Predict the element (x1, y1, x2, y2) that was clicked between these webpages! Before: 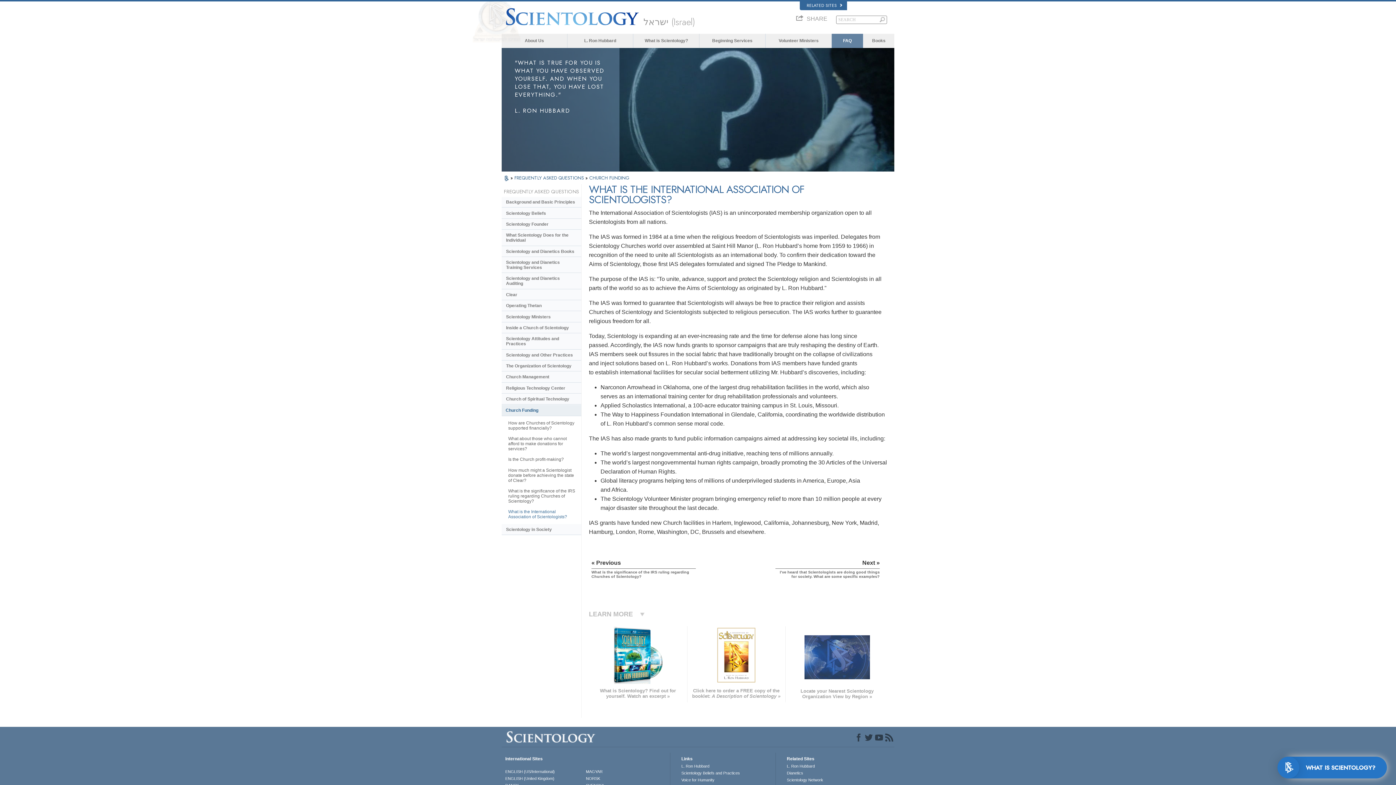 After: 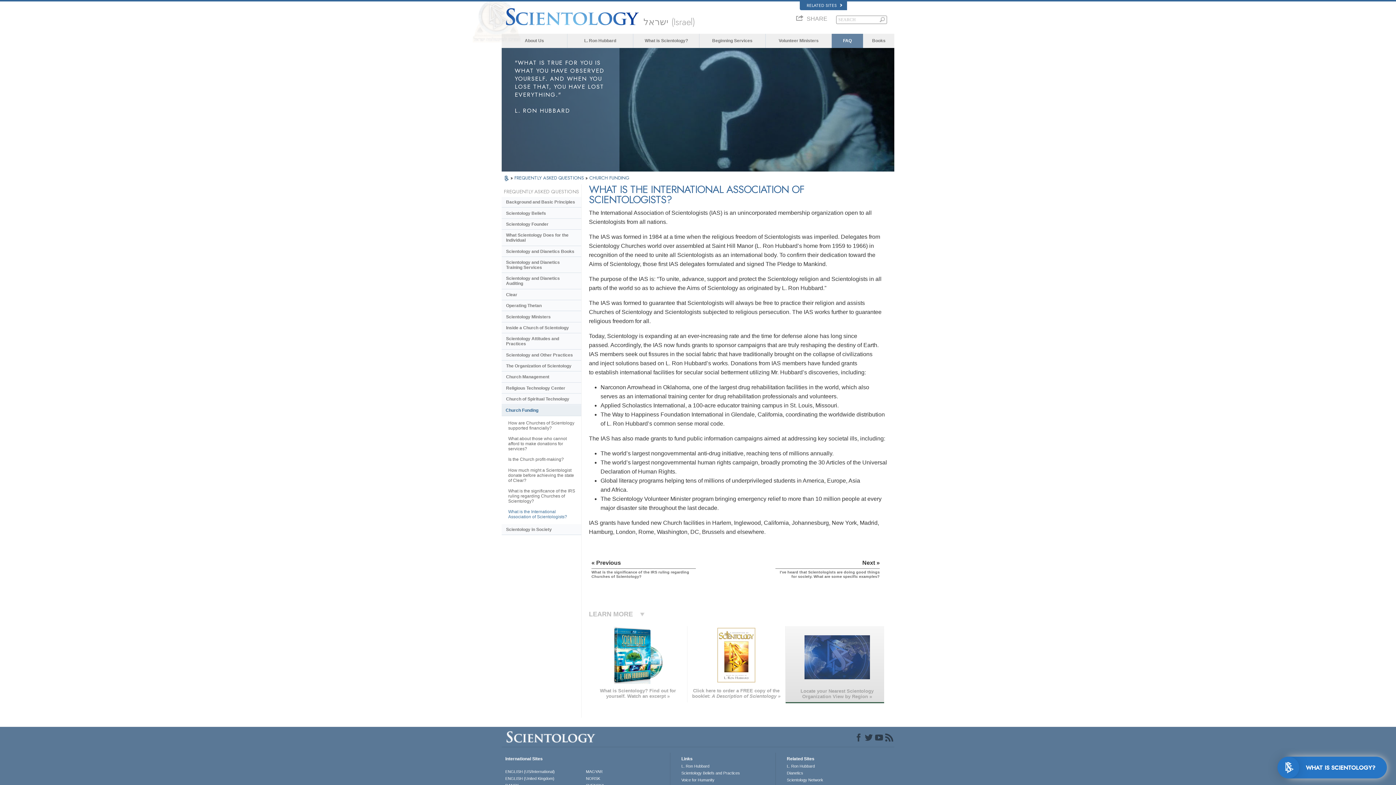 Action: bbox: (785, 626, 884, 703) label: Locate your Nearest Scientology Organization View by Region »